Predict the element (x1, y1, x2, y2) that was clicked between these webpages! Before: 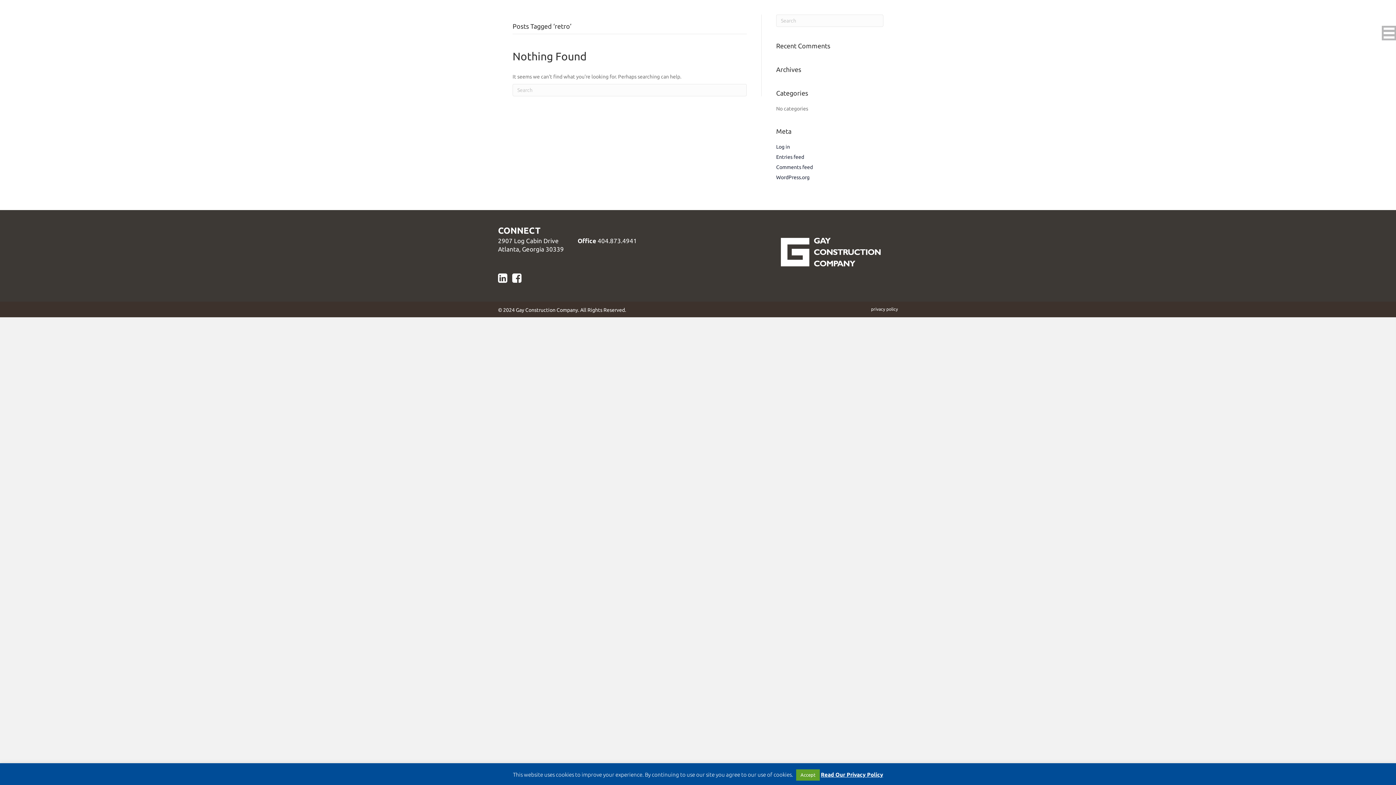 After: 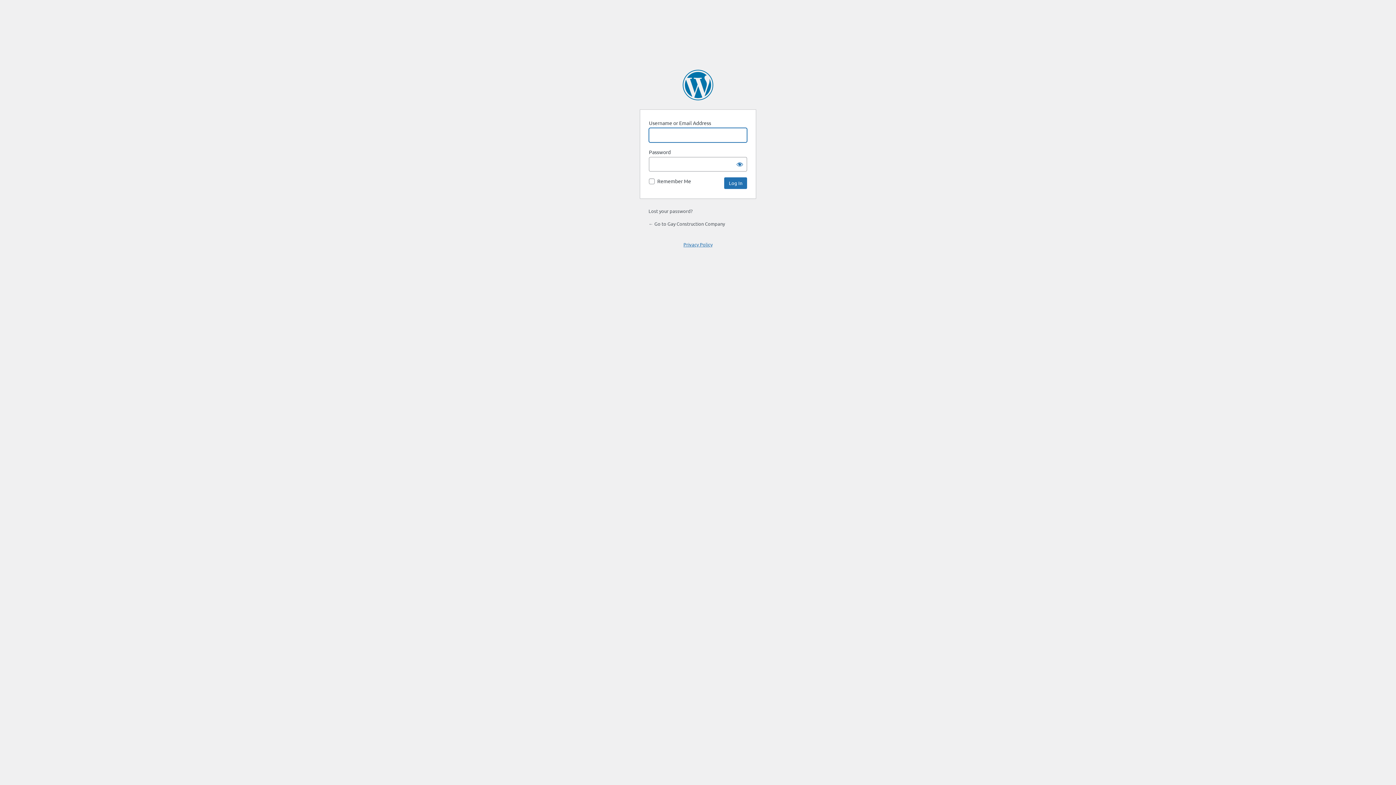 Action: label: Log in bbox: (776, 144, 790, 149)